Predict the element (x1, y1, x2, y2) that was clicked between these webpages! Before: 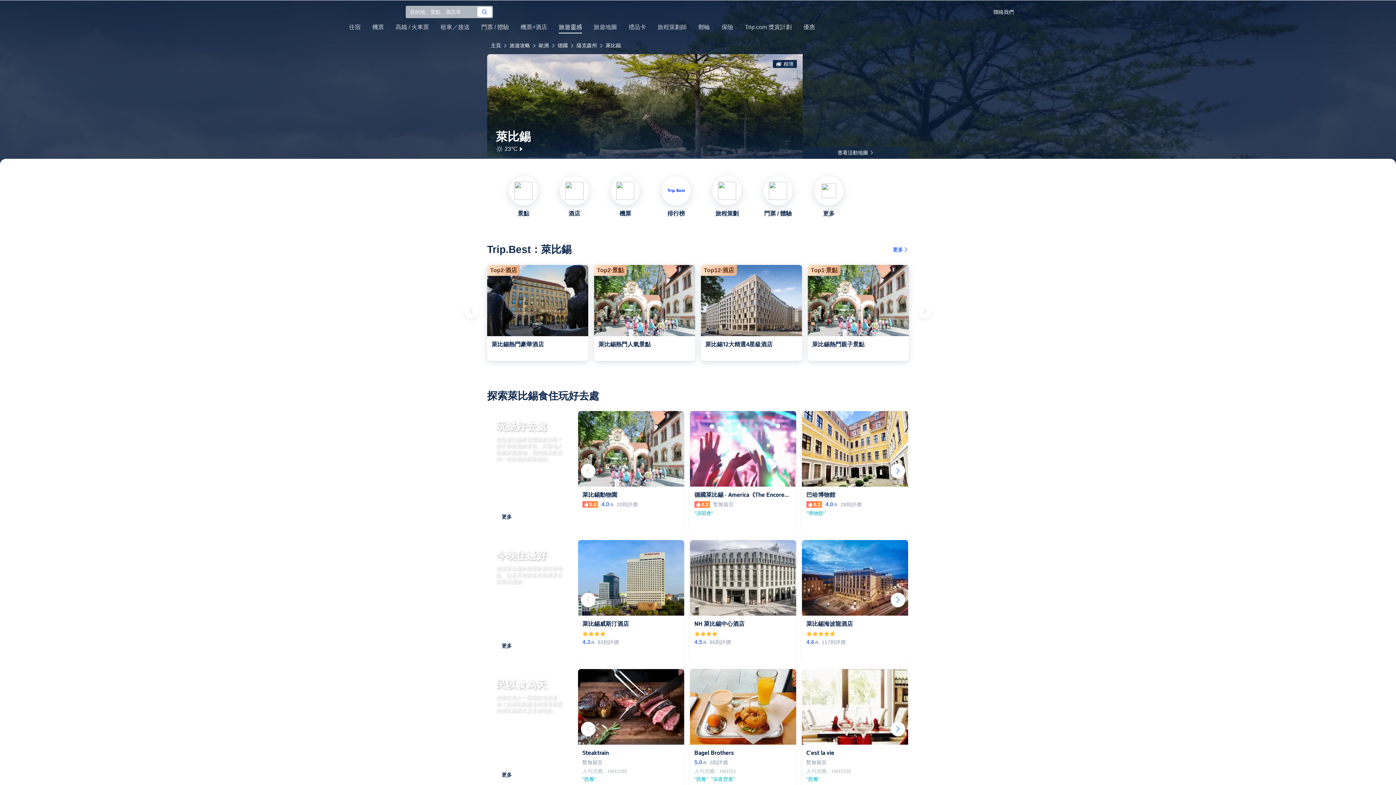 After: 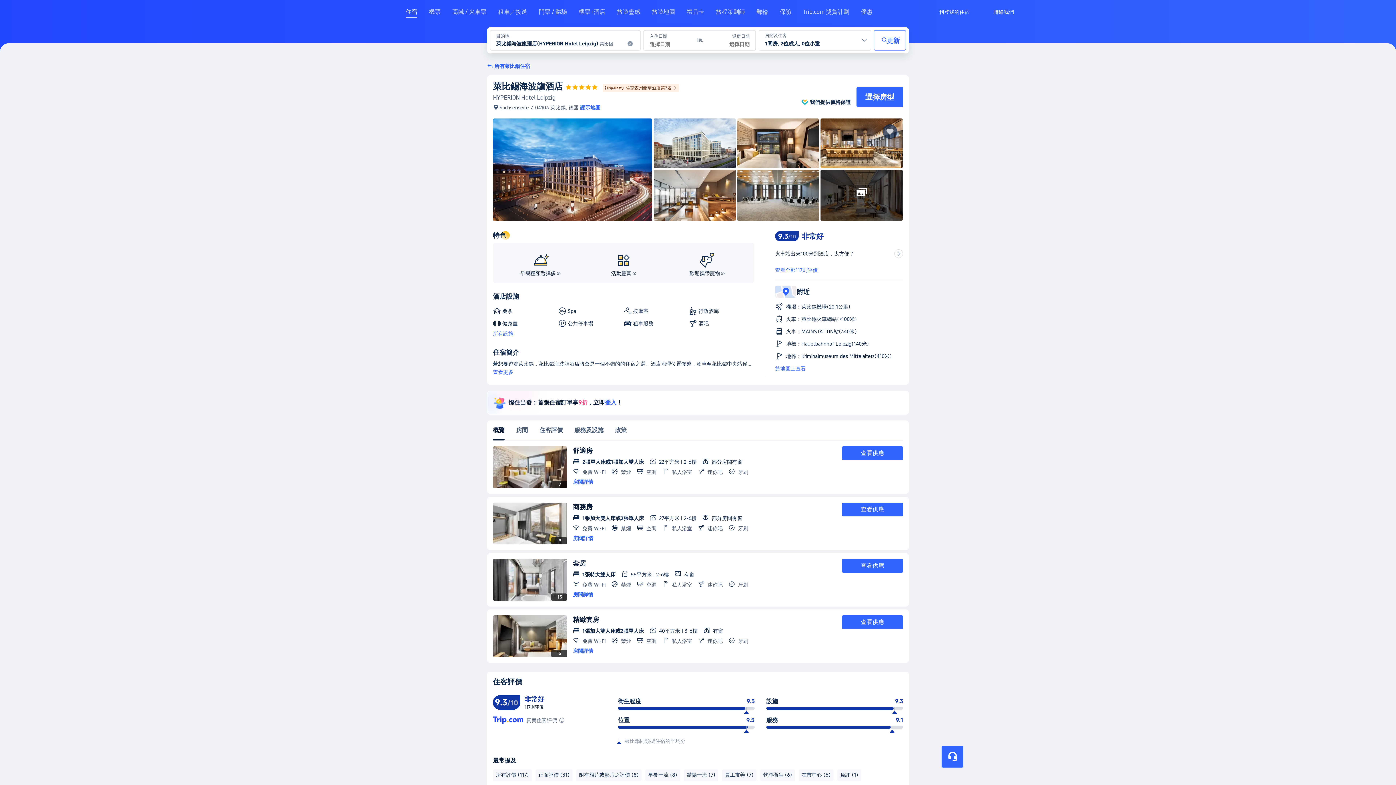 Action: bbox: (802, 540, 908, 615)